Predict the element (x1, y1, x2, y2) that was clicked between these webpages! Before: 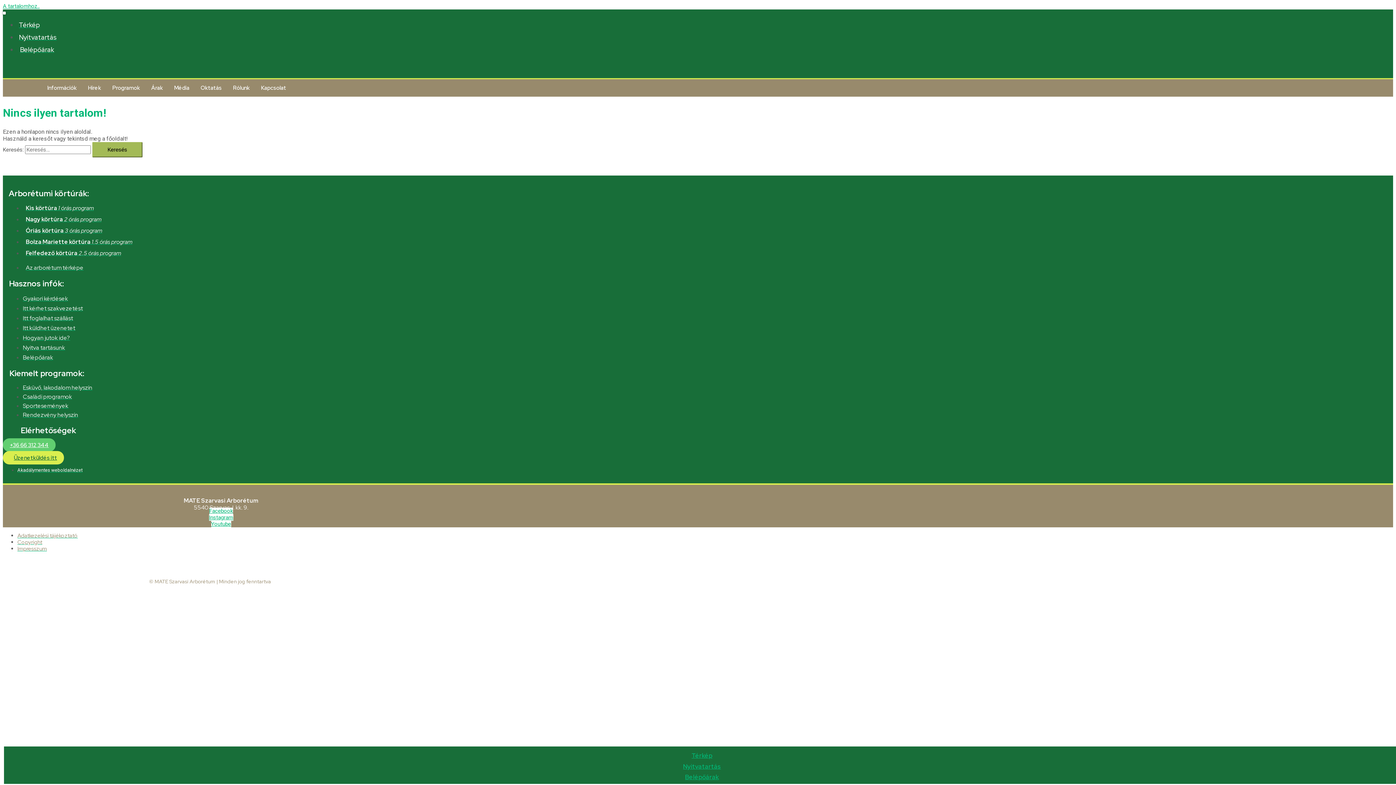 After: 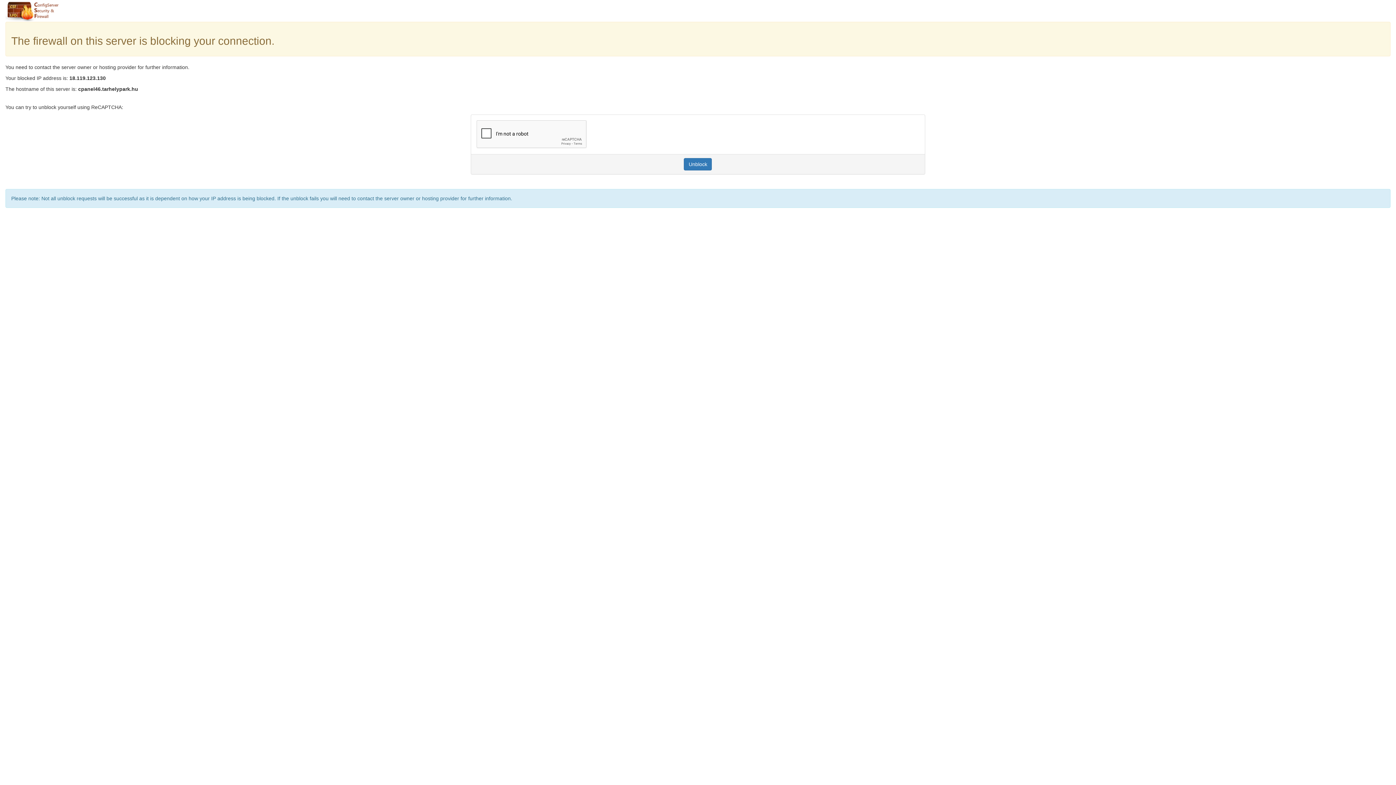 Action: bbox: (227, 79, 255, 96) label: Rólunk